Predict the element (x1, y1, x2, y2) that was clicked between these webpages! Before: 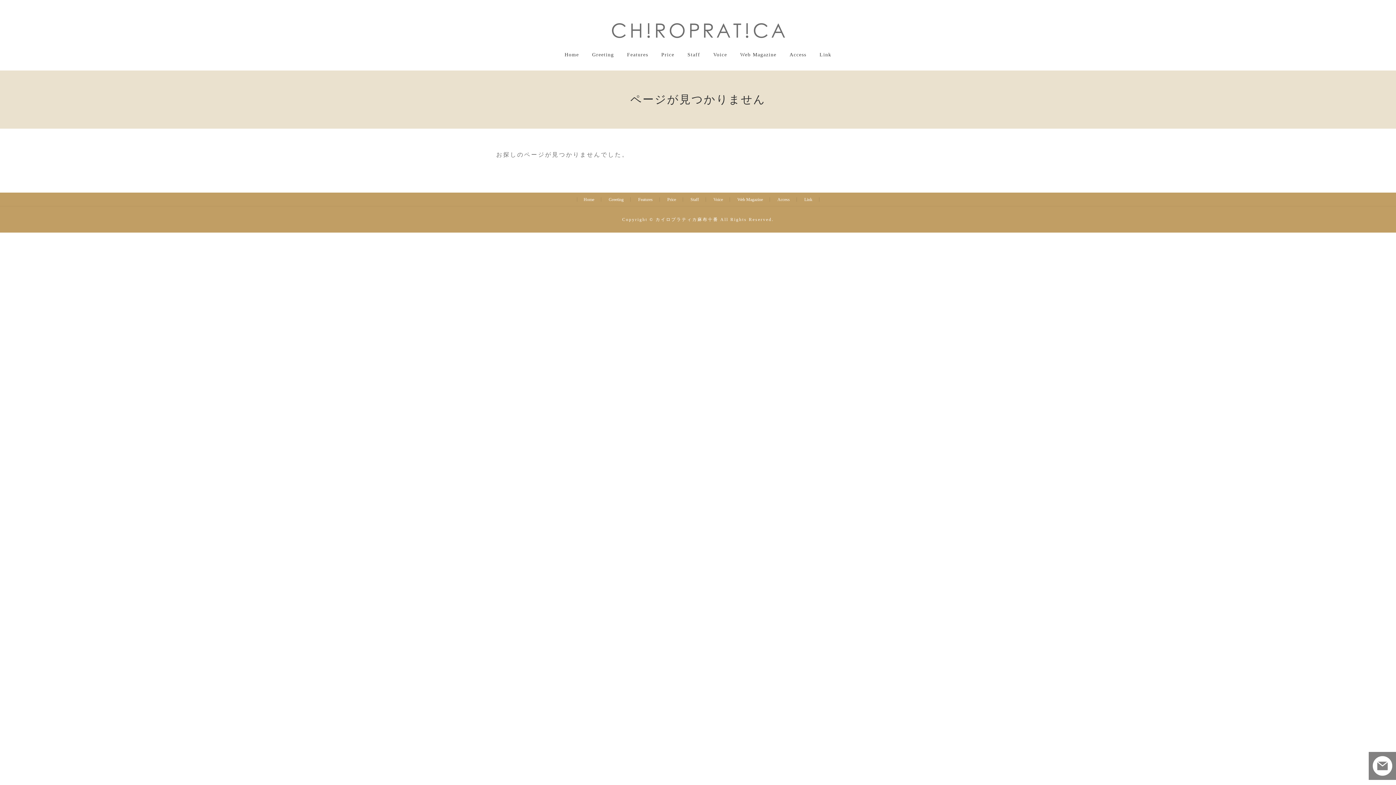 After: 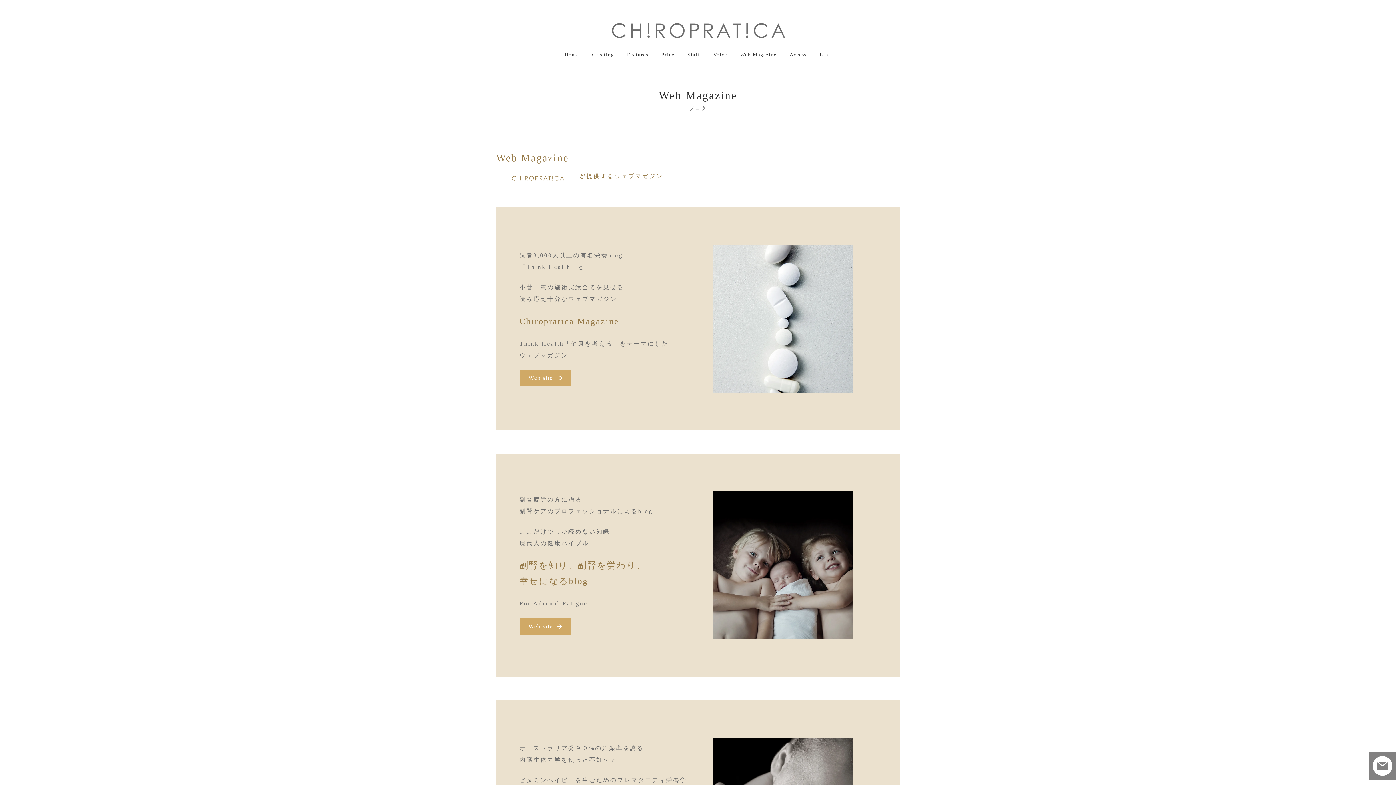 Action: bbox: (737, 196, 763, 202) label: Web Magazine